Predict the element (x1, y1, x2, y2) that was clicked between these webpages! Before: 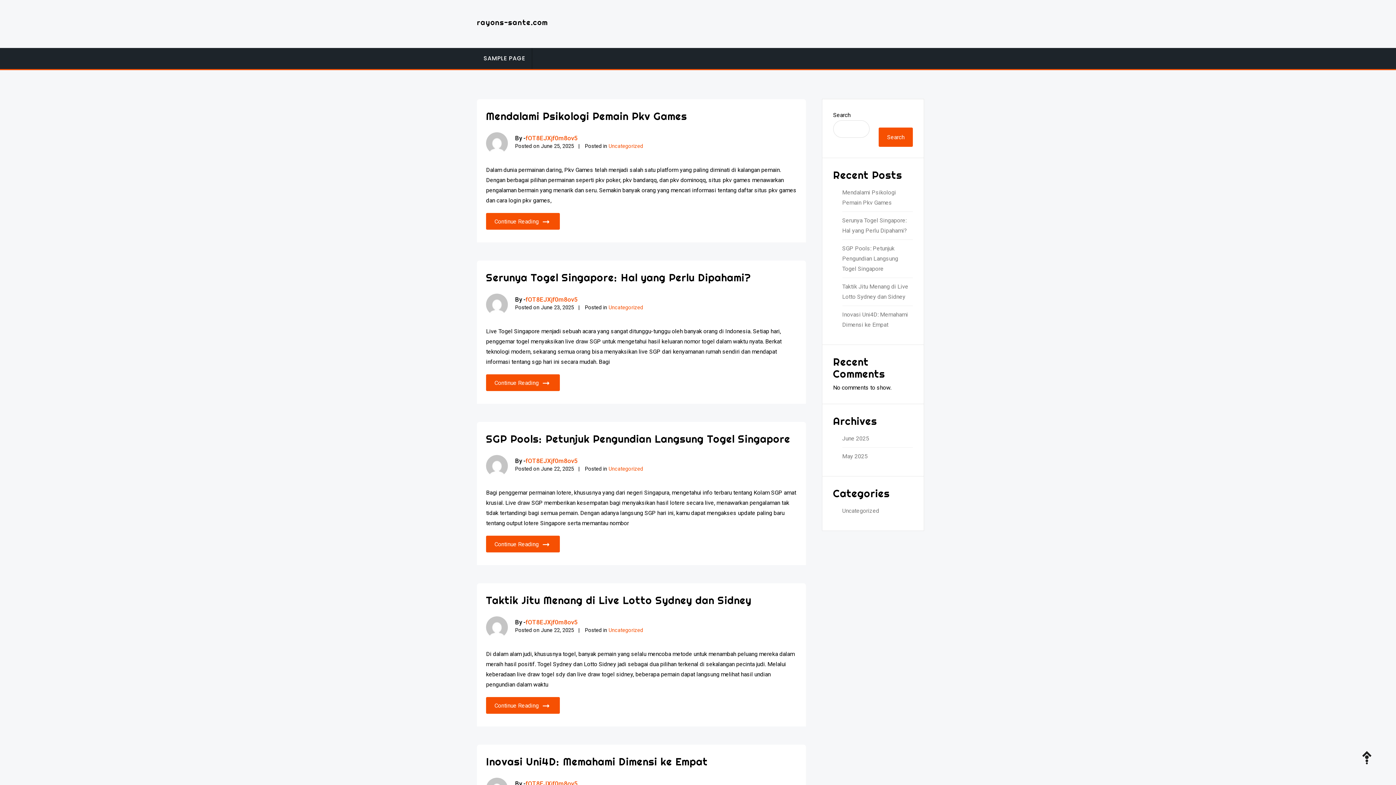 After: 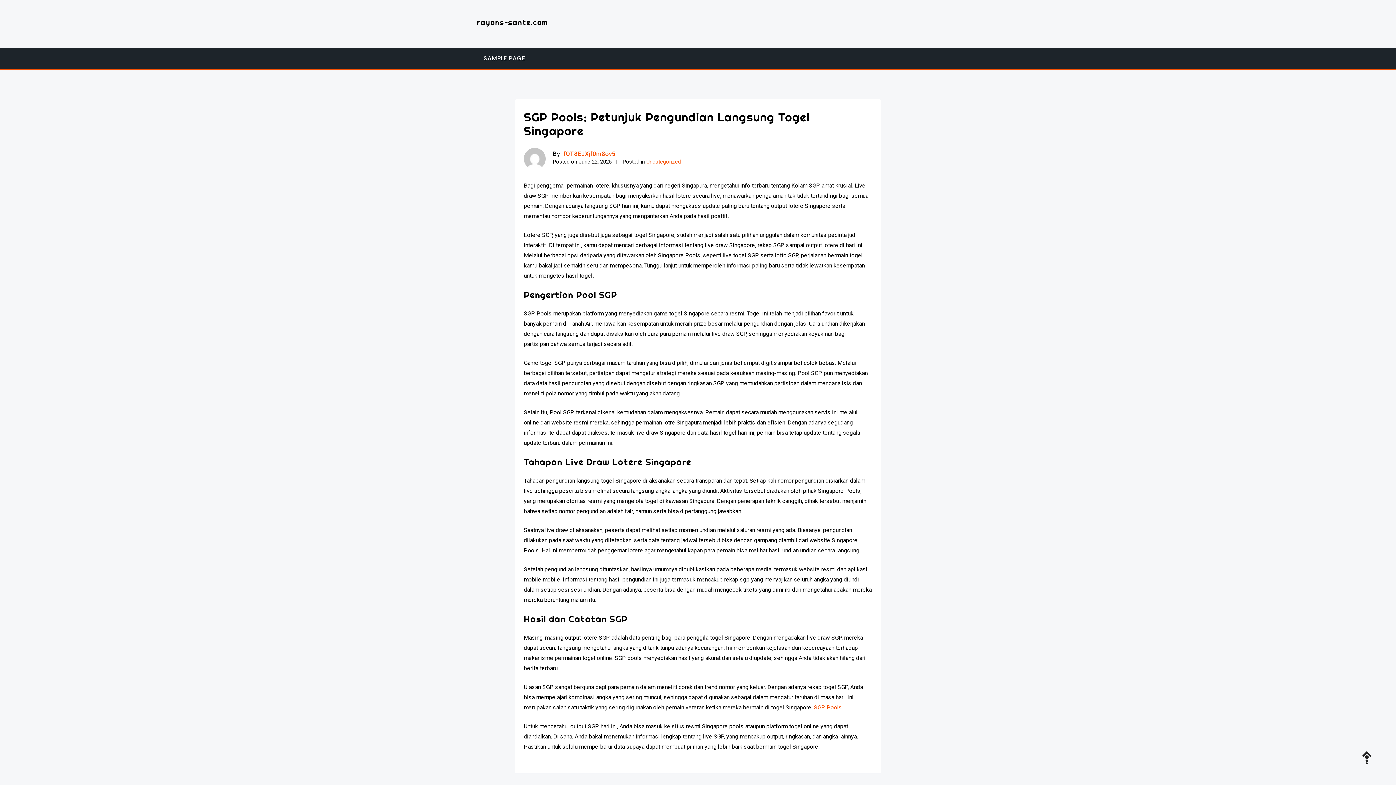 Action: bbox: (486, 432, 790, 452) label: SGP Pools: Petunjuk Pengundian Langsung Togel Singapore